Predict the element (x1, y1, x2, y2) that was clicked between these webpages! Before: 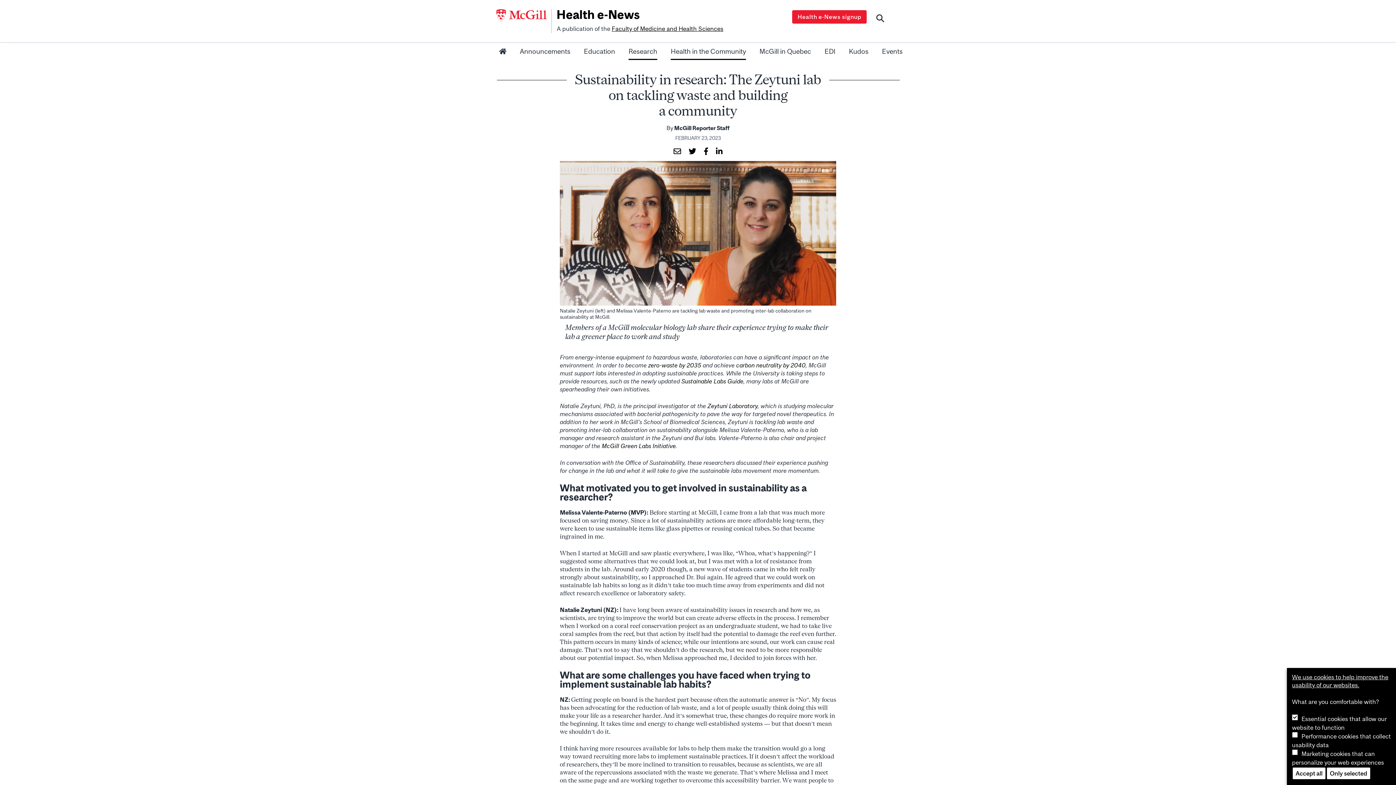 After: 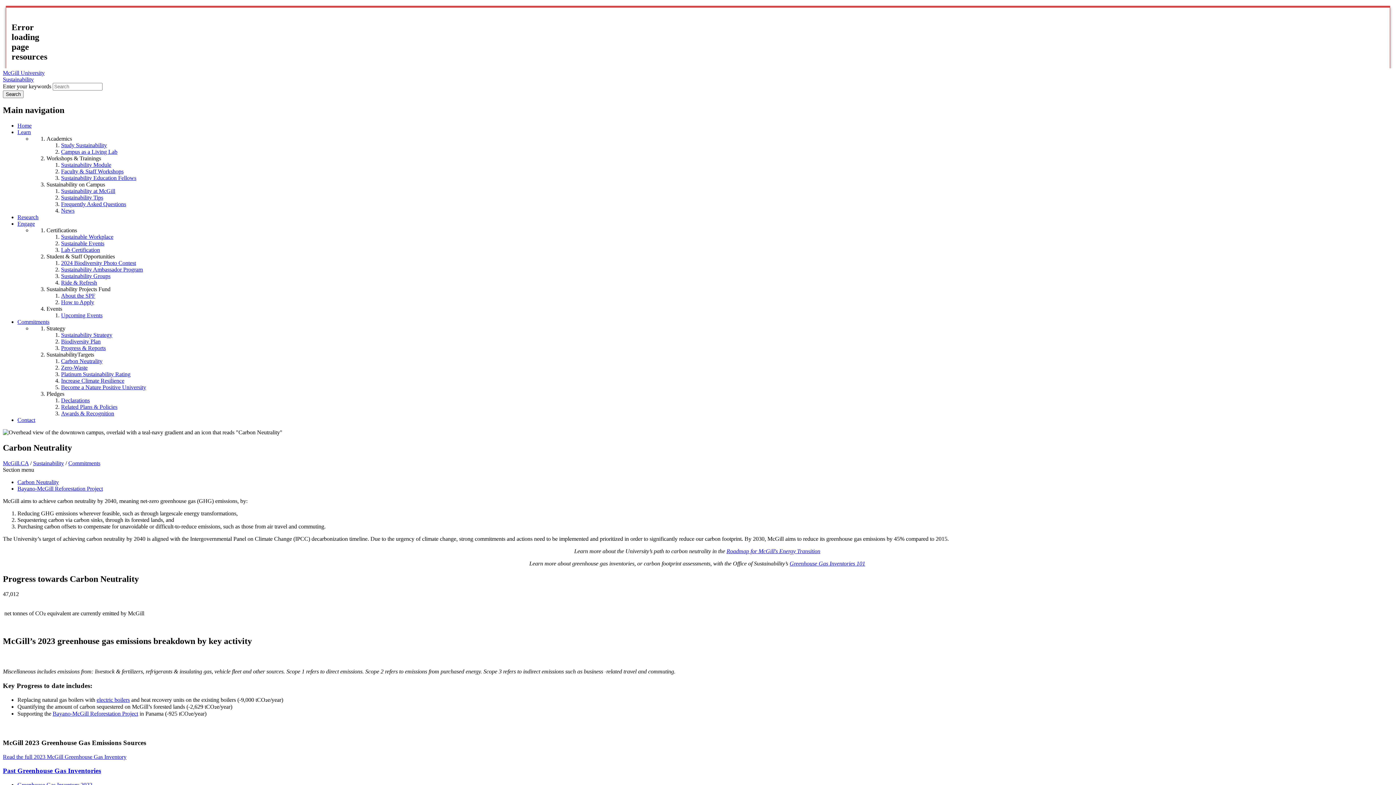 Action: bbox: (736, 361, 805, 369) label: carbon neutrality by 2040